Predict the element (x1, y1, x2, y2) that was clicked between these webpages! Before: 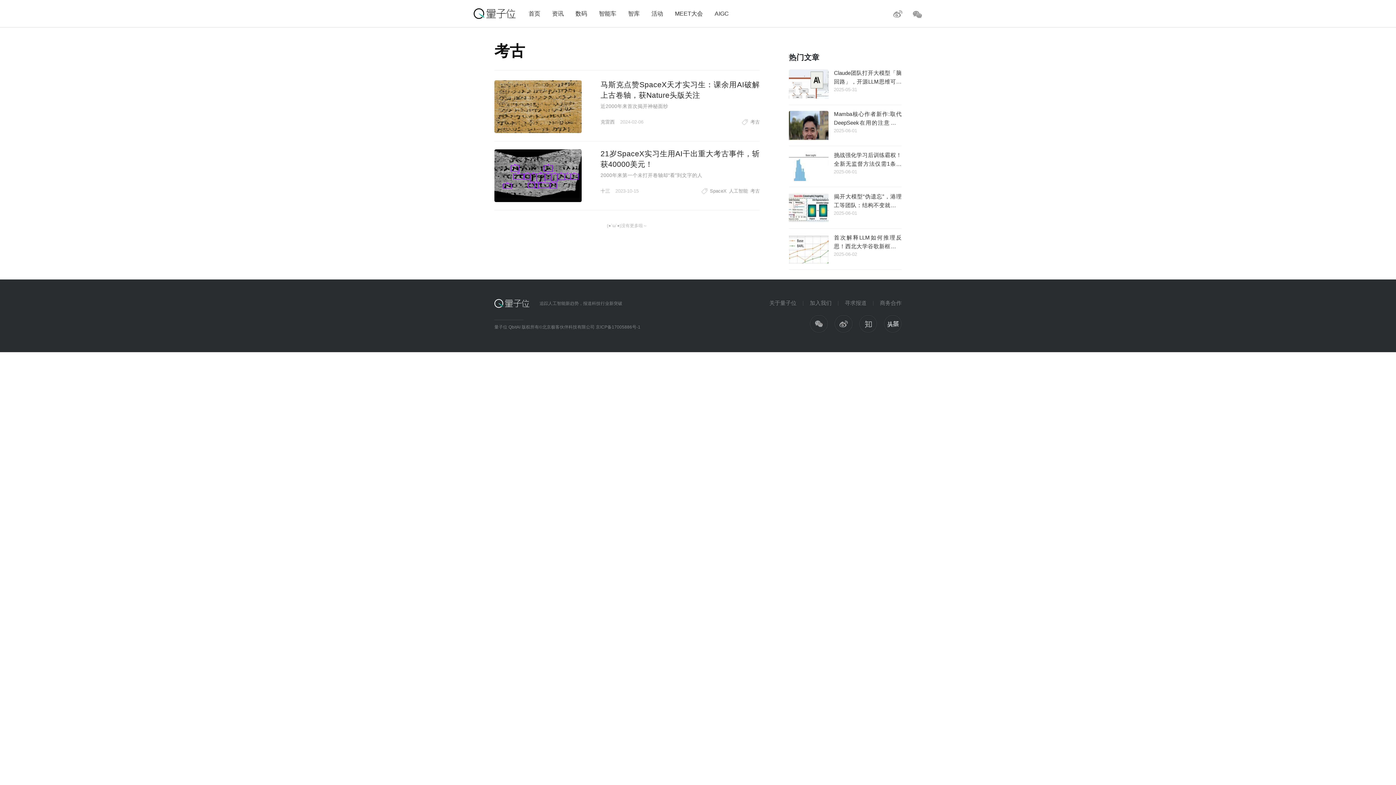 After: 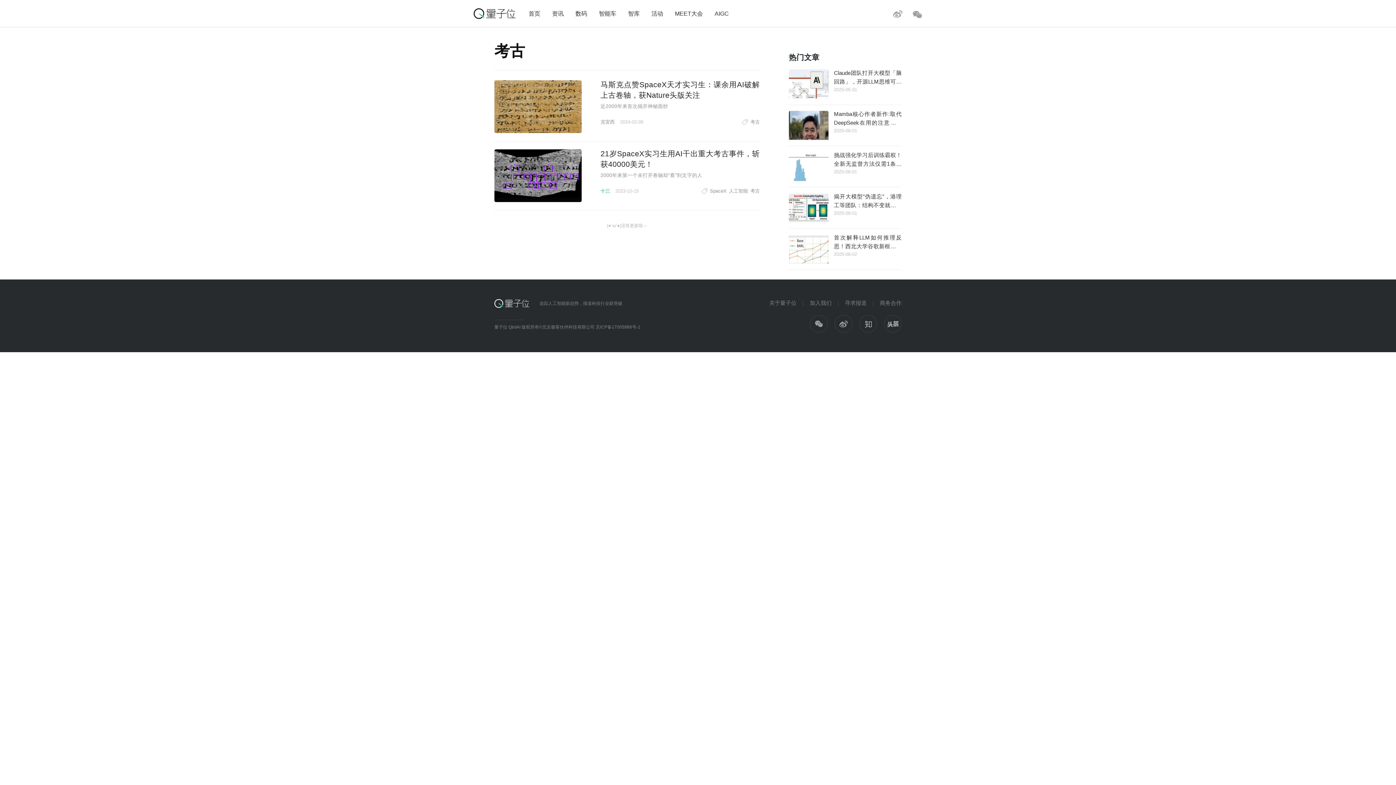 Action: label: 十三 bbox: (600, 188, 610, 193)